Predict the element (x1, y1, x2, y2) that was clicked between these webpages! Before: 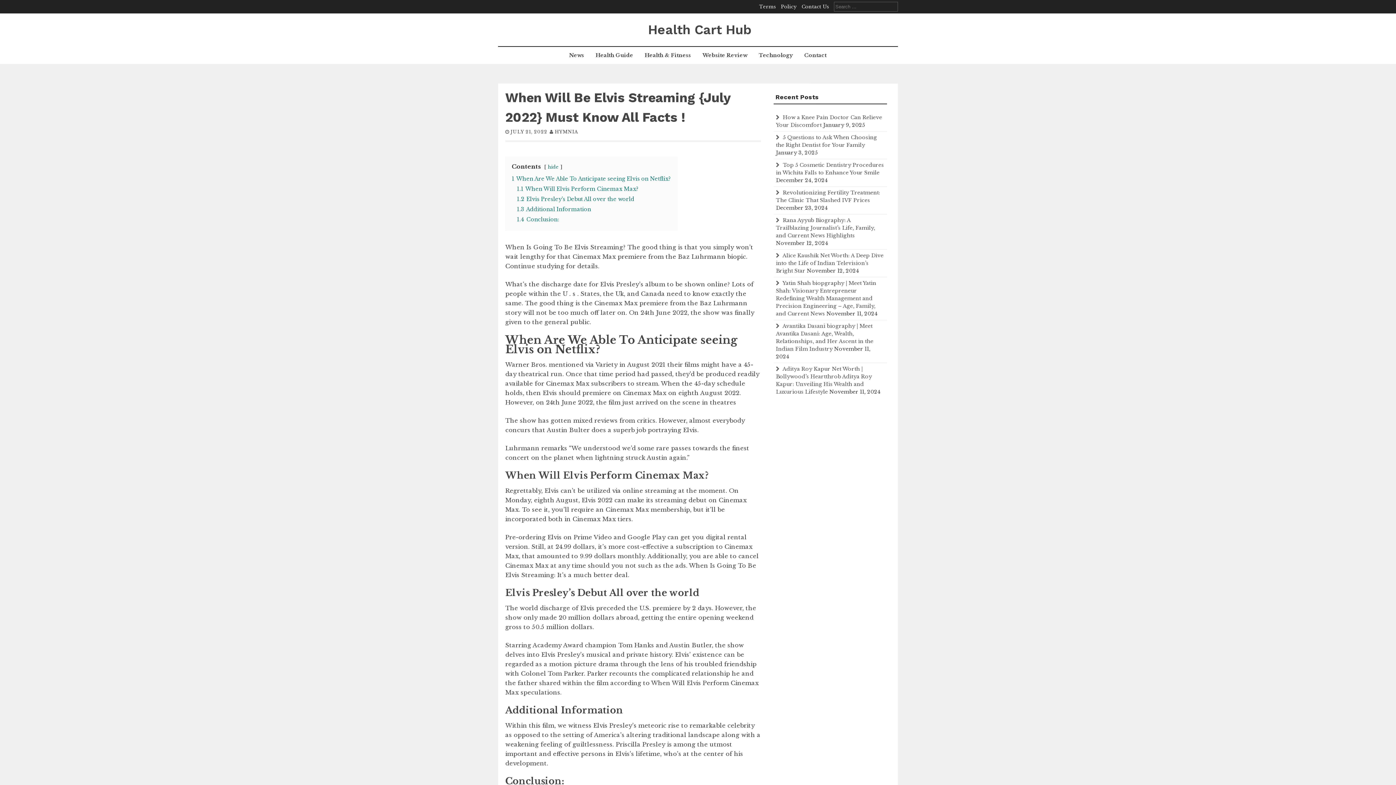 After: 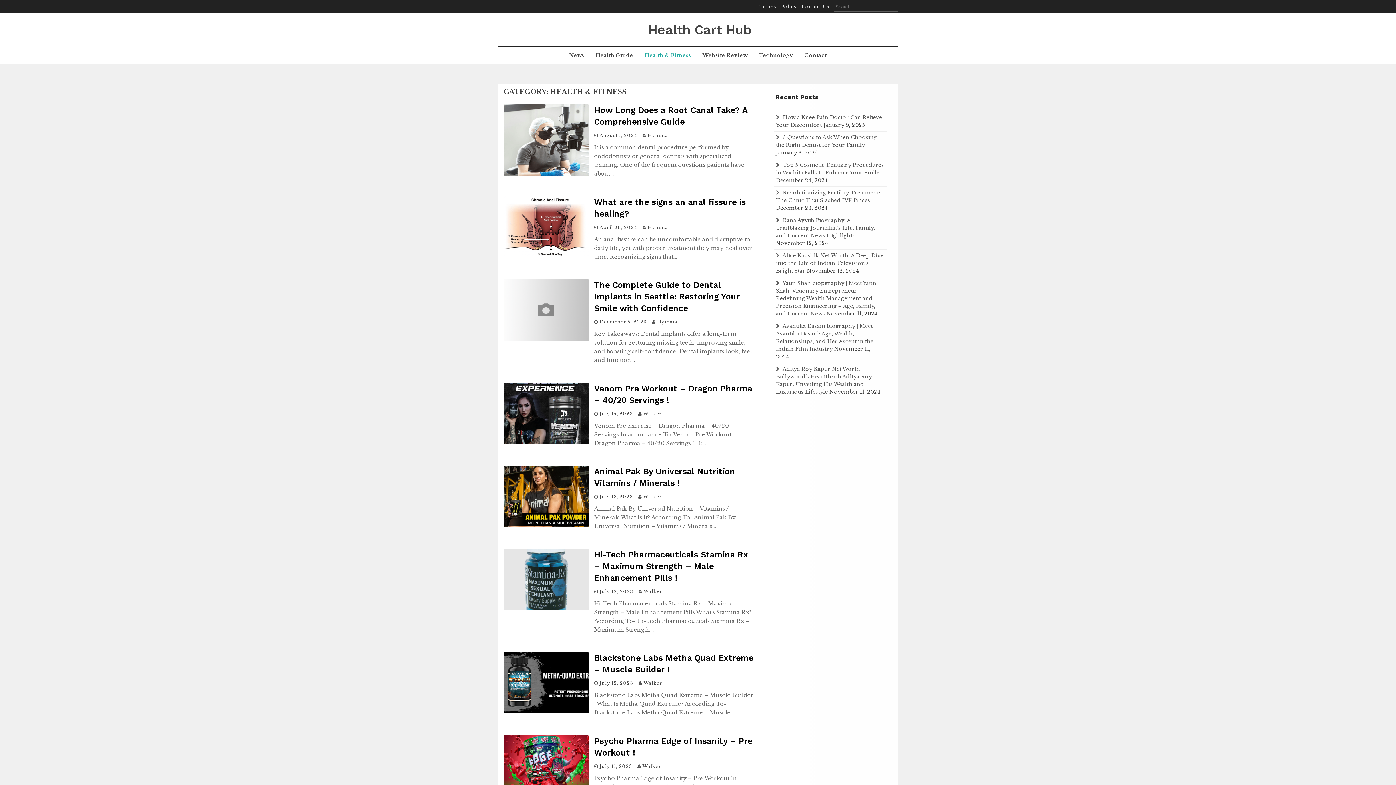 Action: label: Health & Fitness bbox: (640, 46, 695, 64)